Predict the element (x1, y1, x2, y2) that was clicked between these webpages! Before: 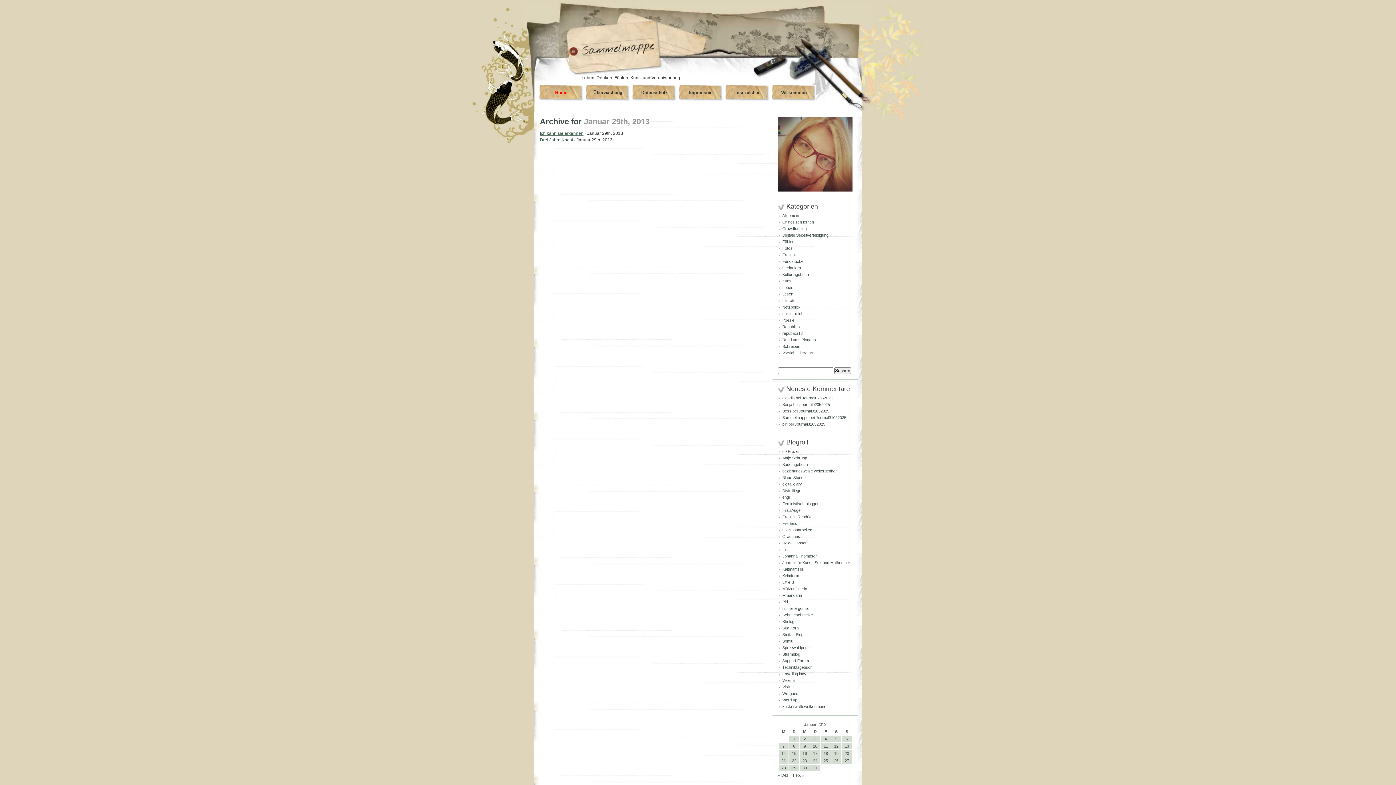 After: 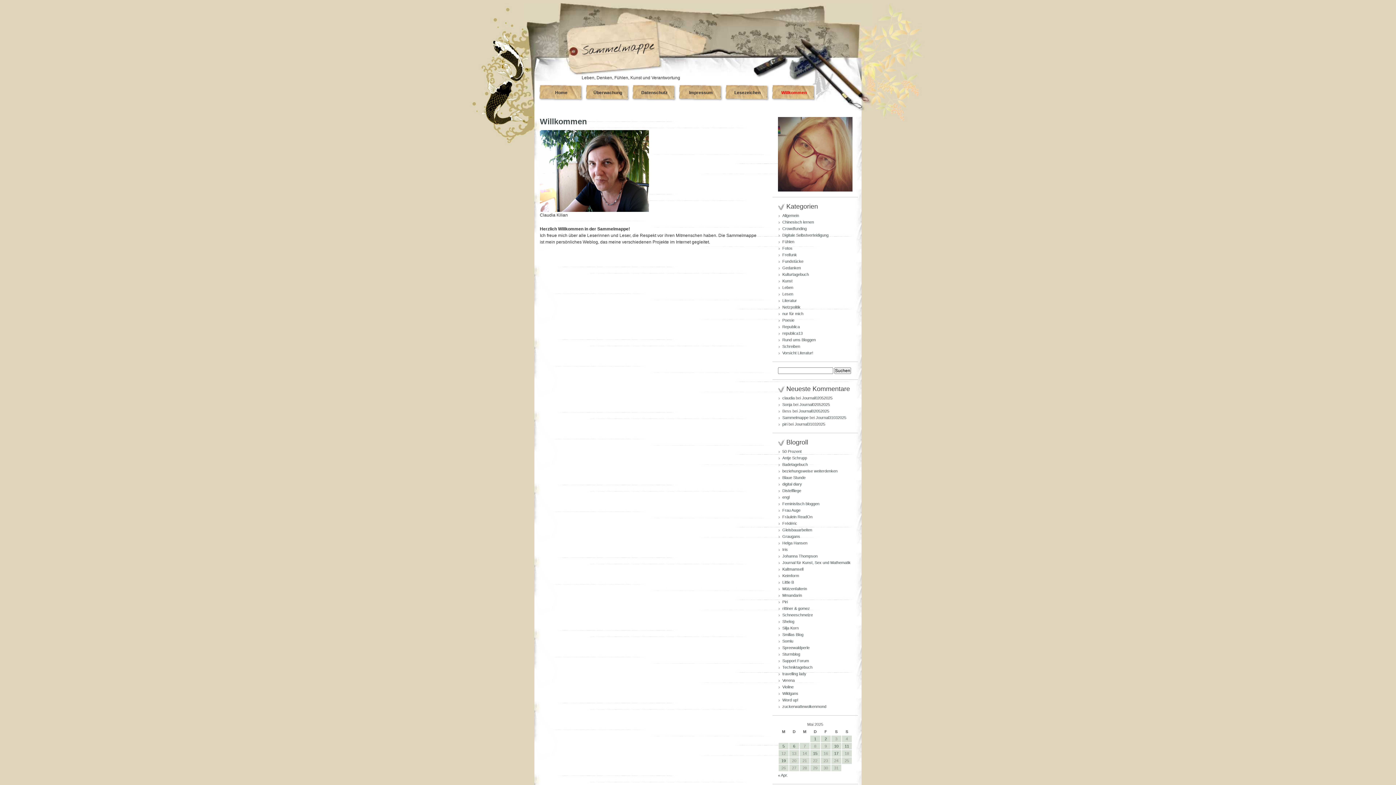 Action: bbox: (772, 84, 816, 101) label: Willkommen